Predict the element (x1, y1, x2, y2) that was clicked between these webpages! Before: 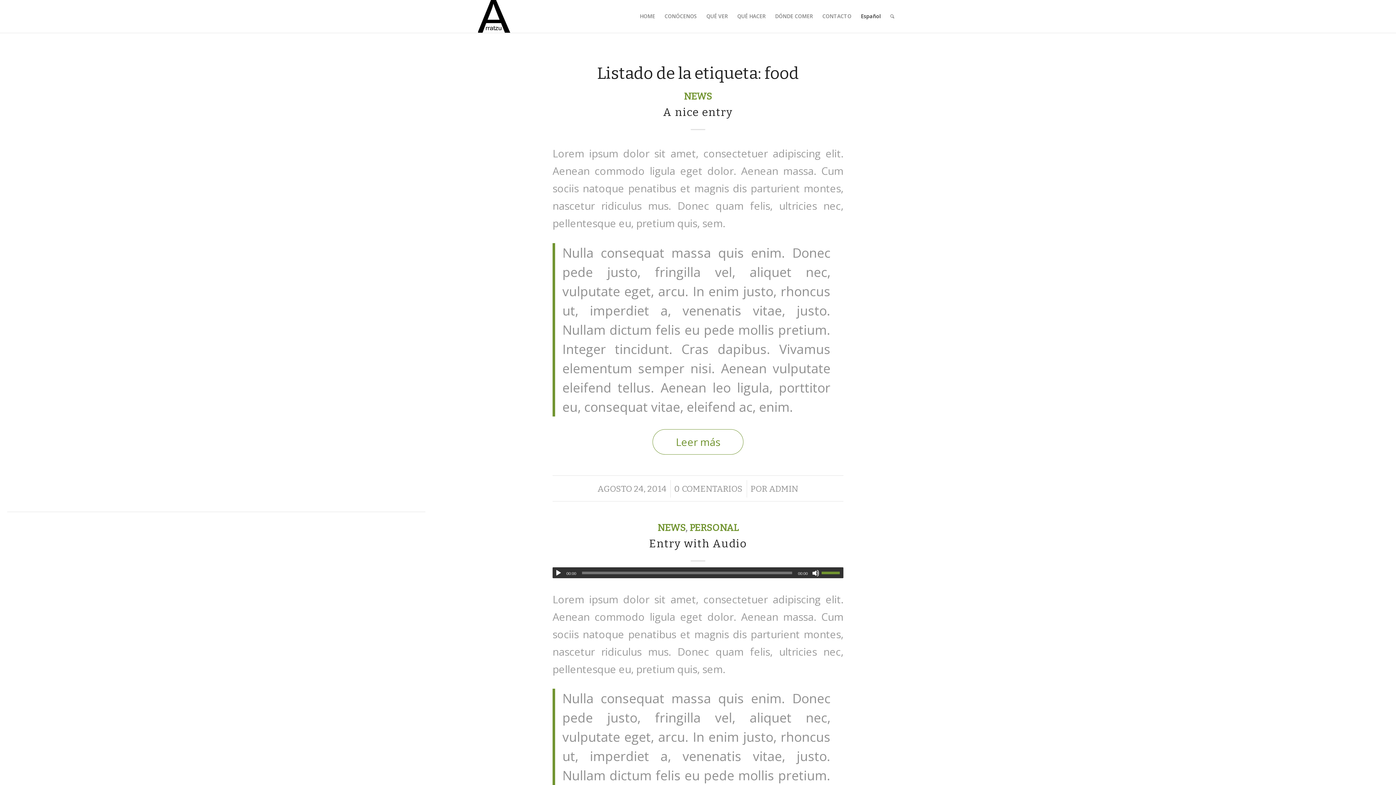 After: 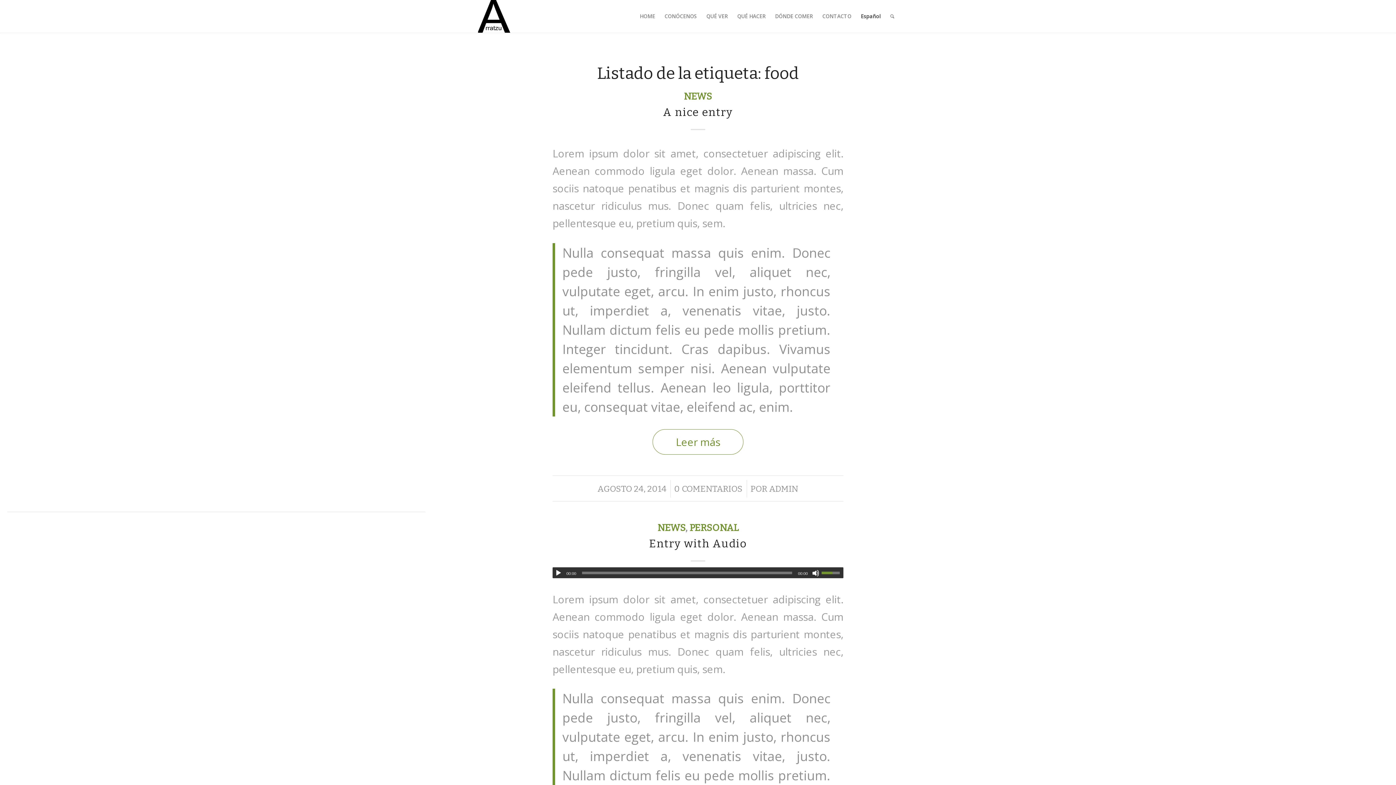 Action: label: Control de volumen bbox: (821, 567, 843, 578)